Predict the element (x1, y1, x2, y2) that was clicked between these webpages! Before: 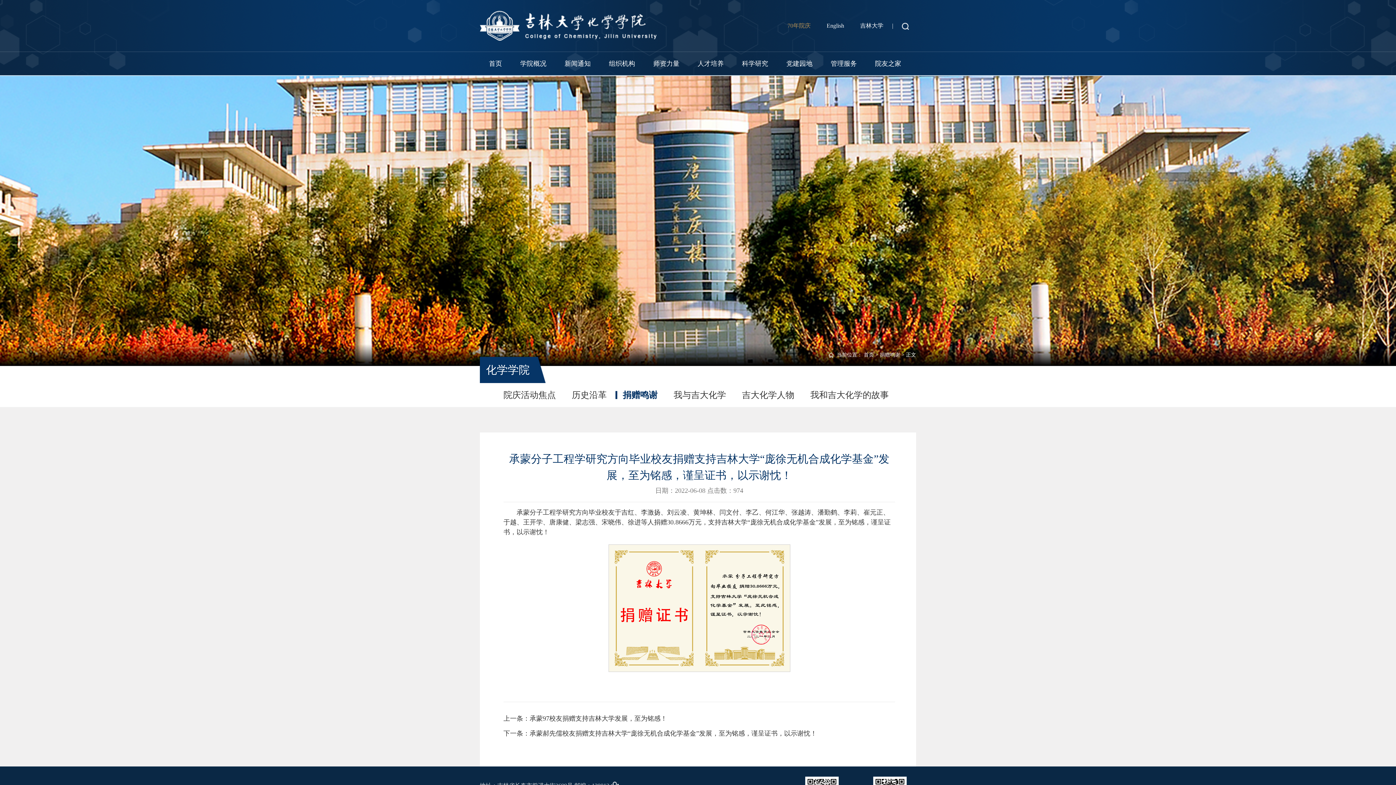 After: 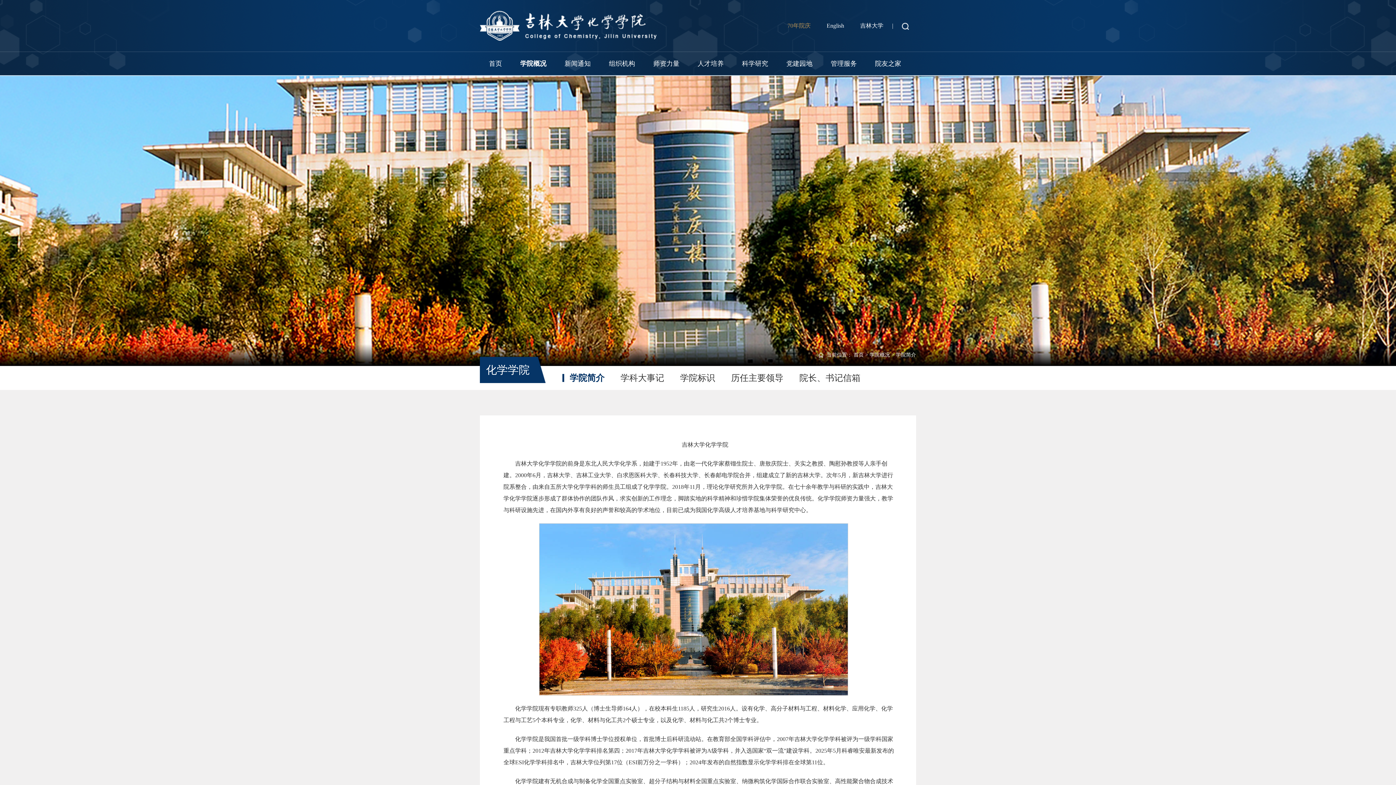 Action: bbox: (520, 60, 546, 67) label: 学院概况